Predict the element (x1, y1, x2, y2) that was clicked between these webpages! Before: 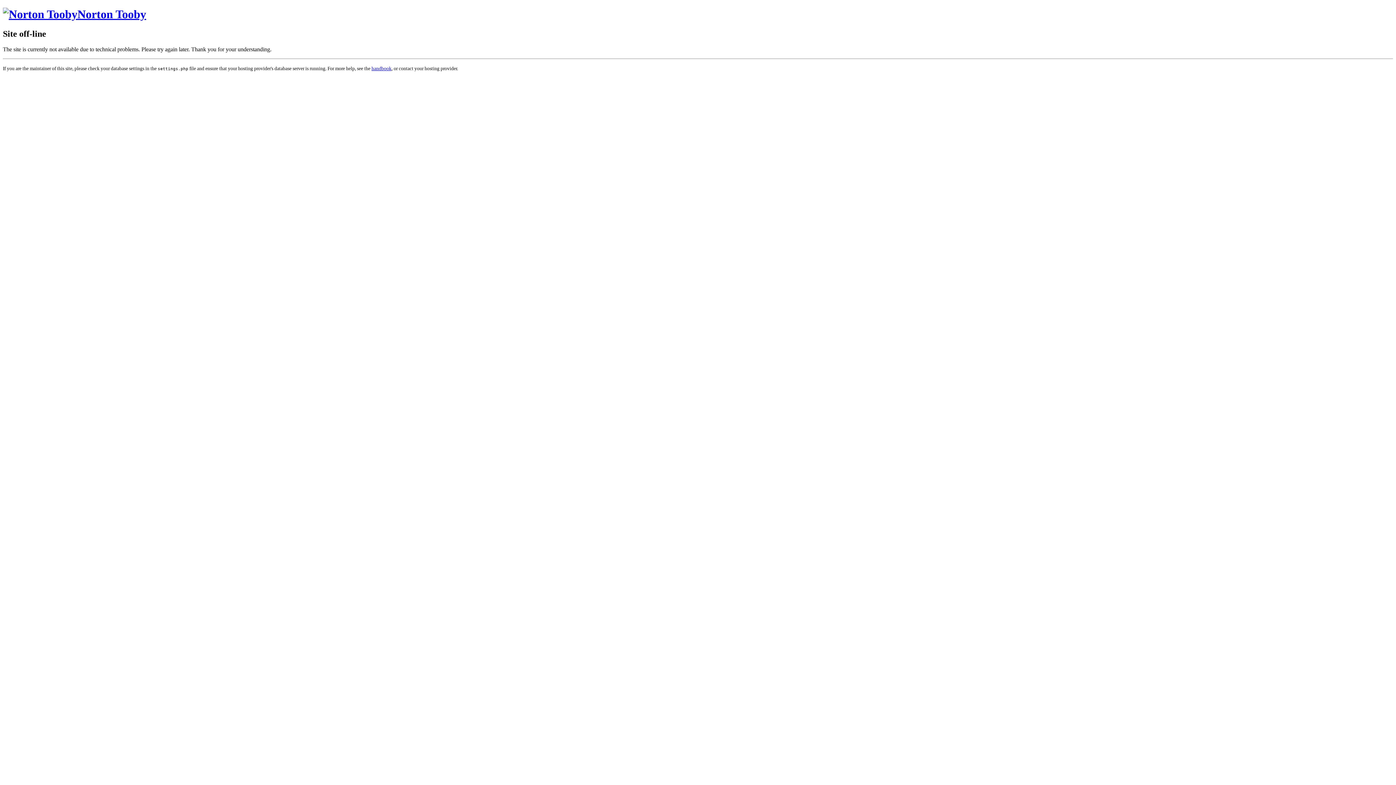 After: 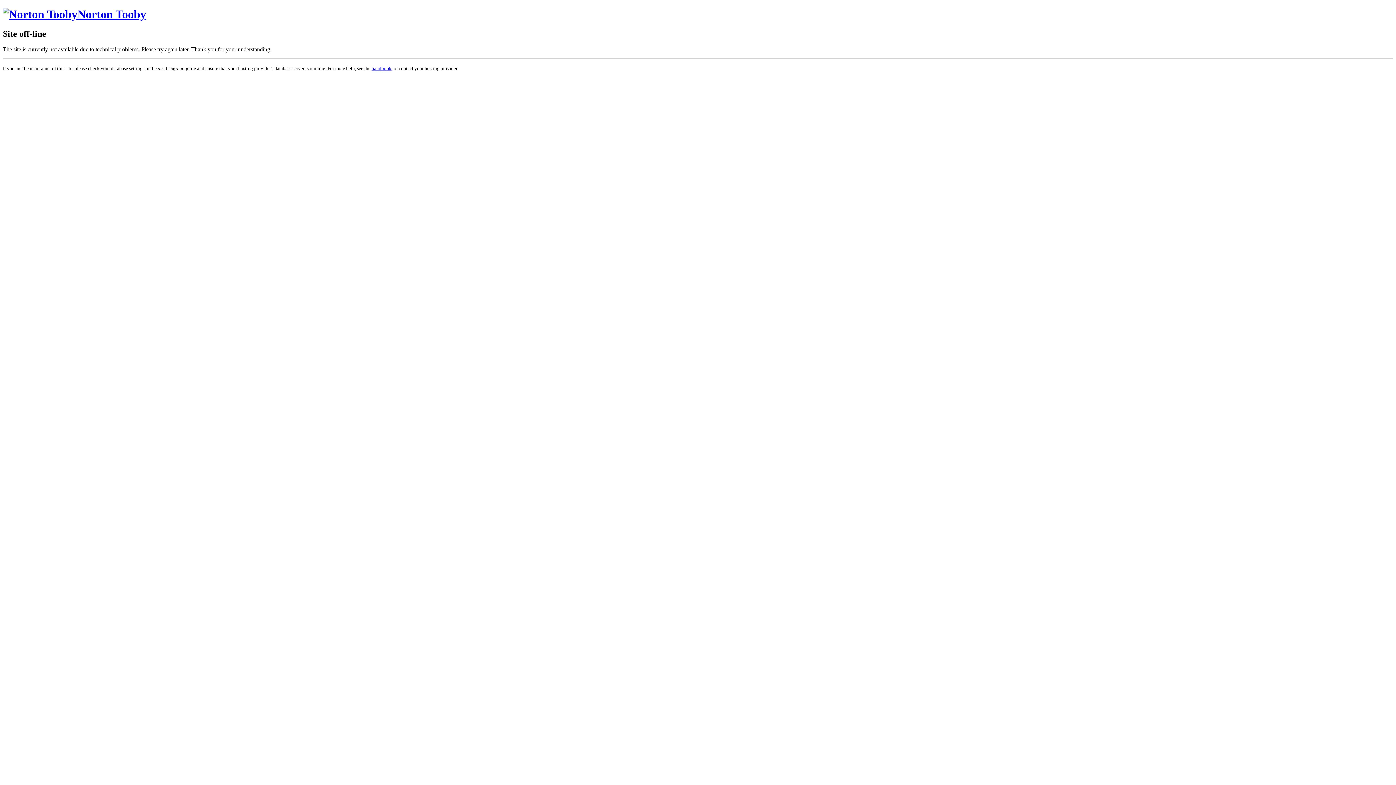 Action: label: Norton Tooby bbox: (2, 7, 146, 20)